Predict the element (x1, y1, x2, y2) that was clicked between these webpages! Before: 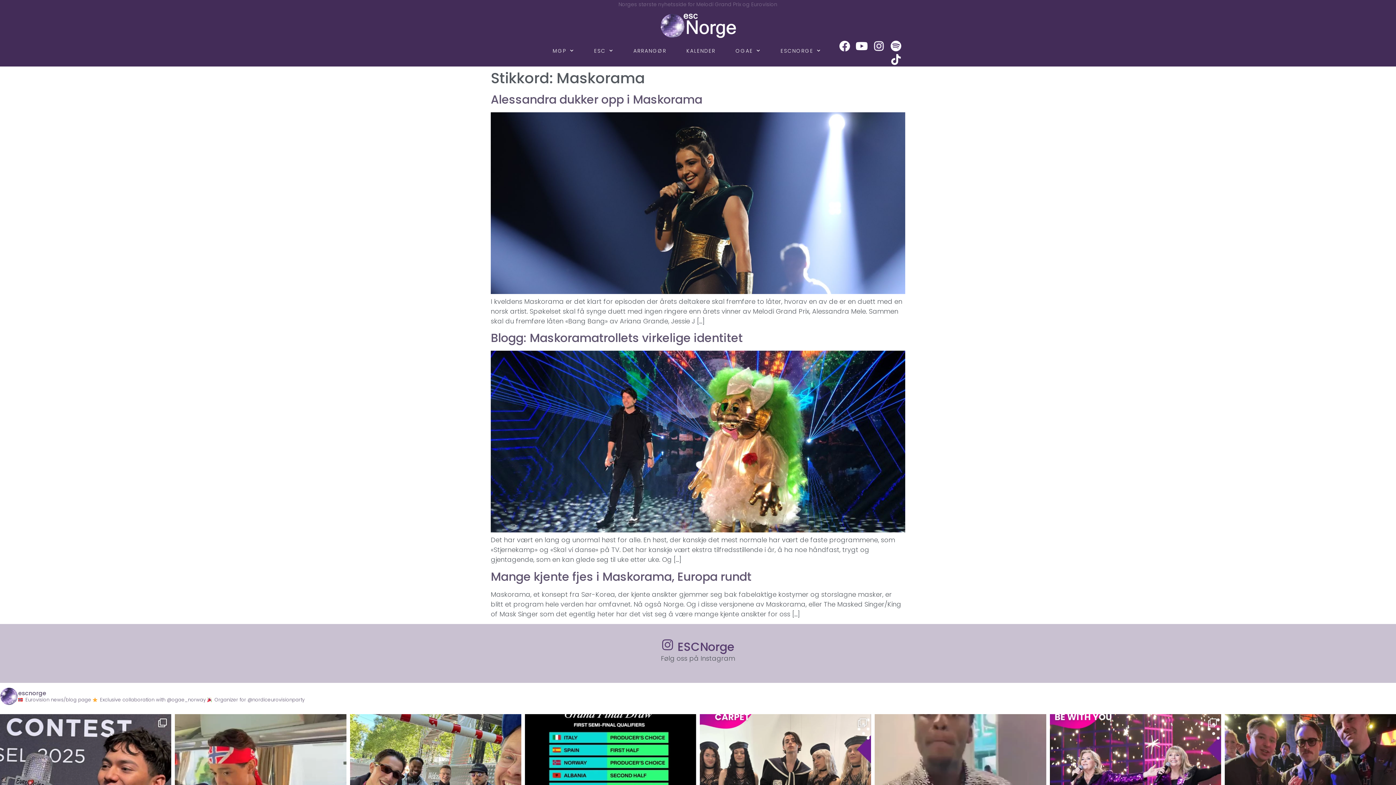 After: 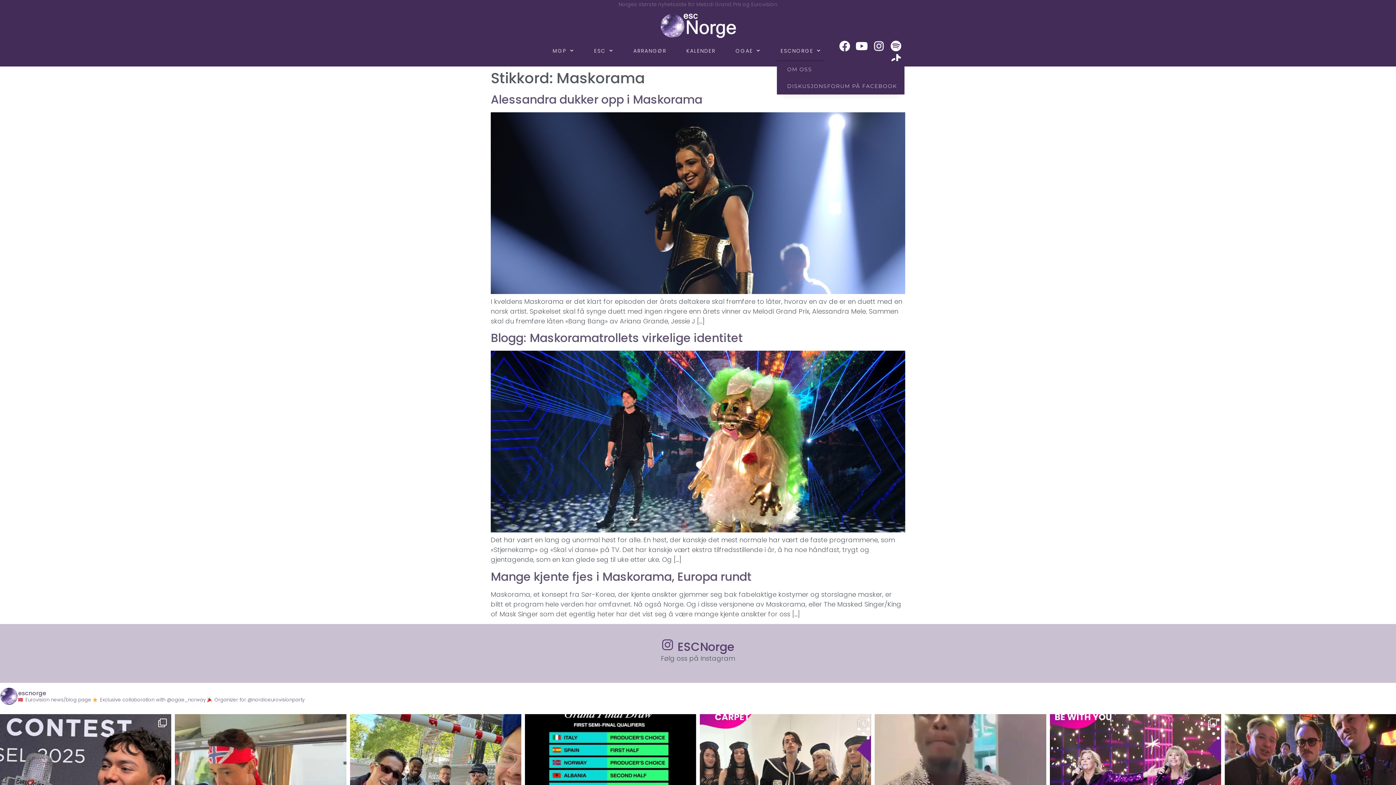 Action: bbox: (777, 40, 824, 60) label: ESCNORGE